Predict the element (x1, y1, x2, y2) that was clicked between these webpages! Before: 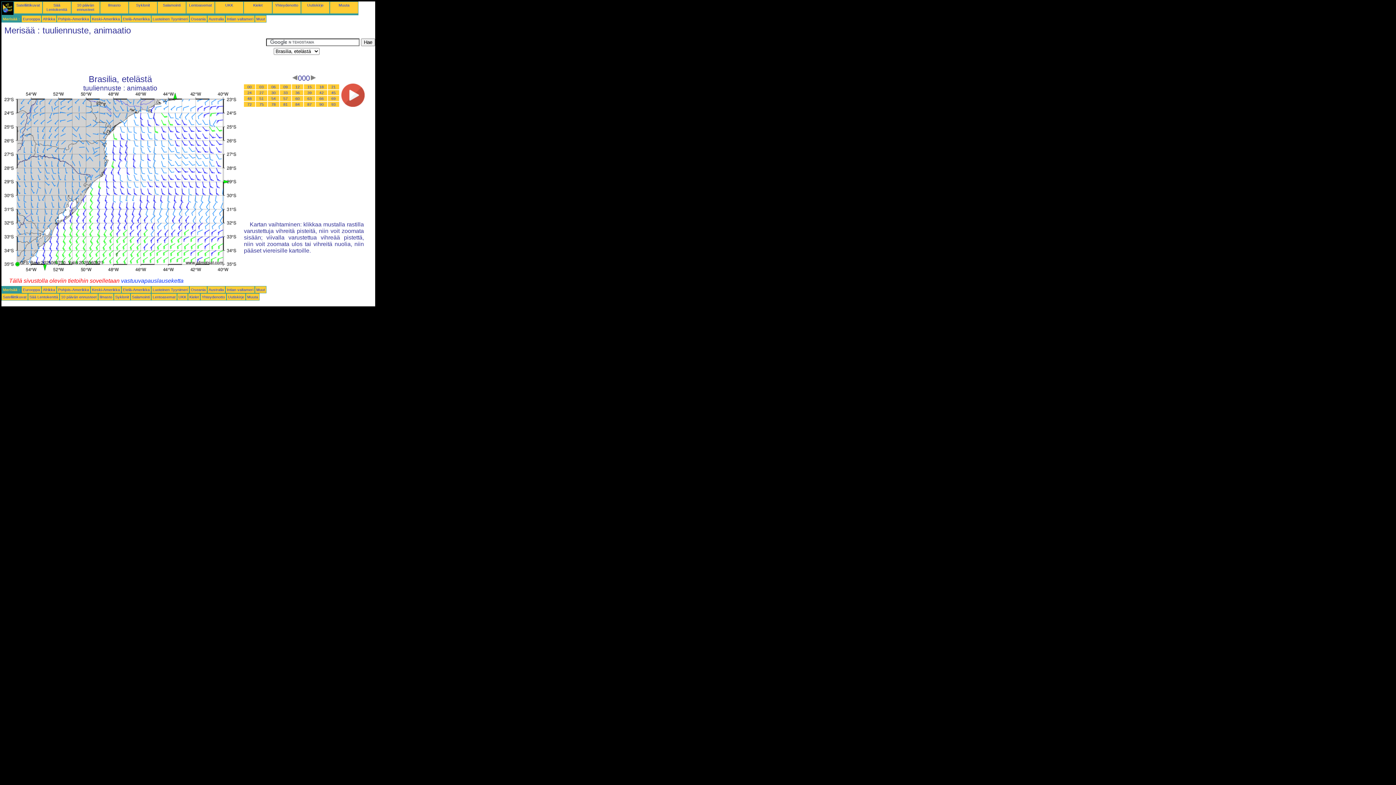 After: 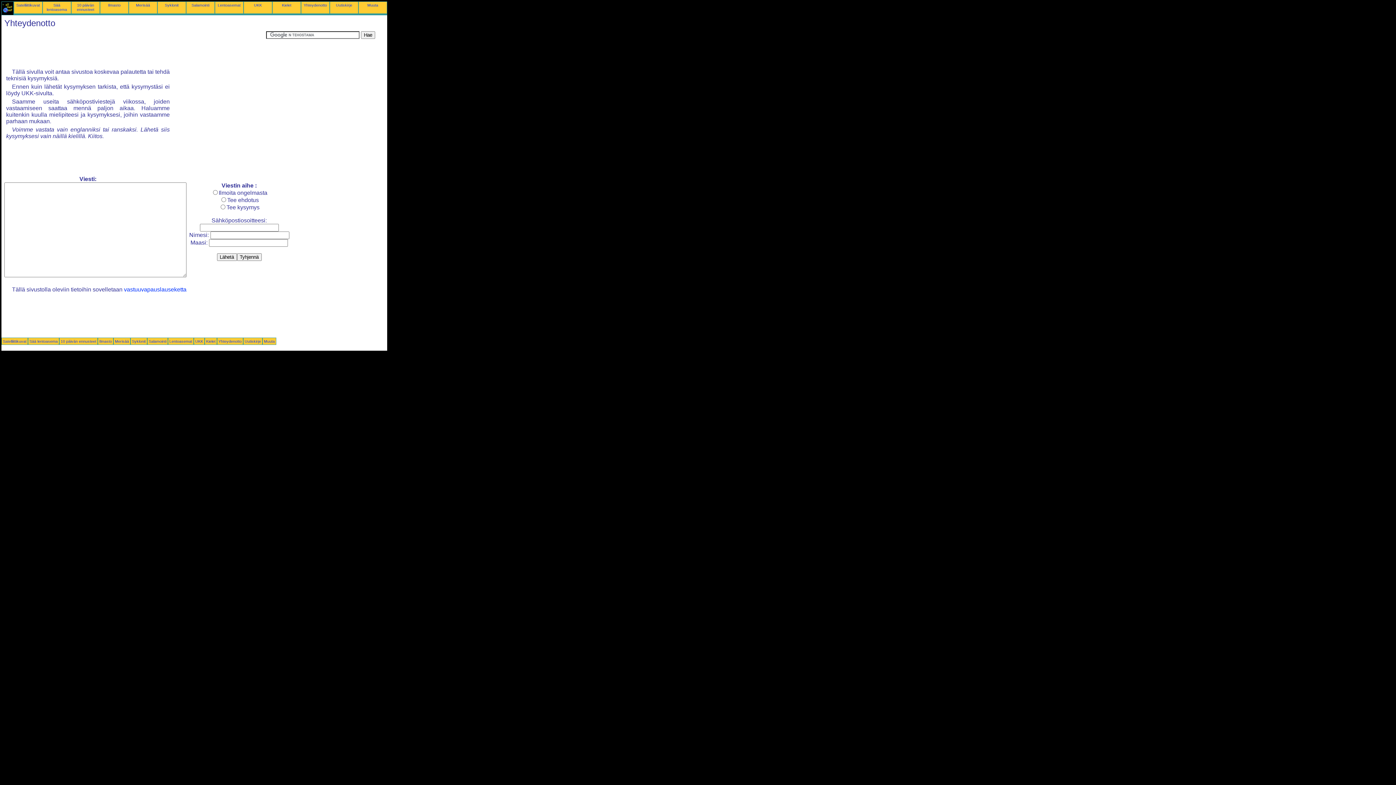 Action: label: Yhteydenotto bbox: (201, 294, 225, 299)